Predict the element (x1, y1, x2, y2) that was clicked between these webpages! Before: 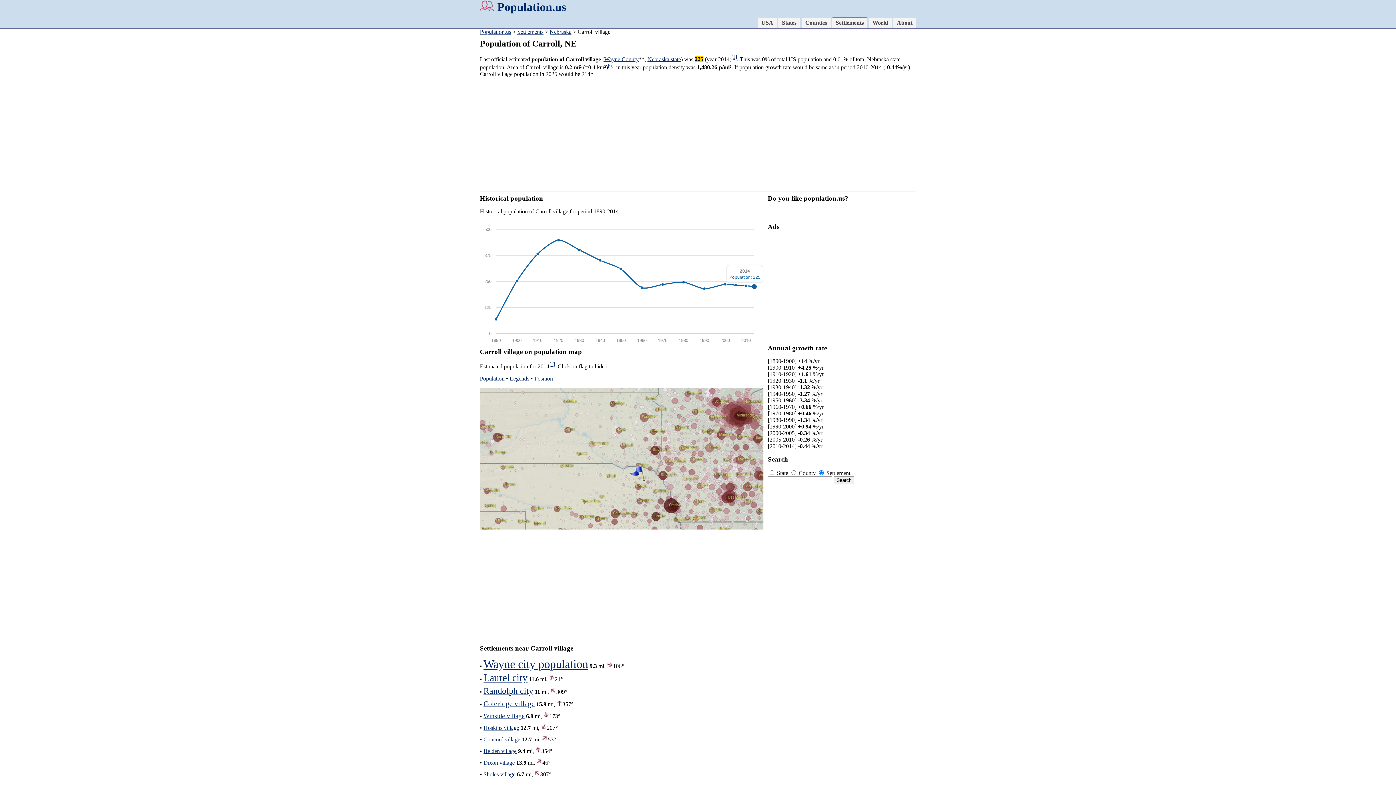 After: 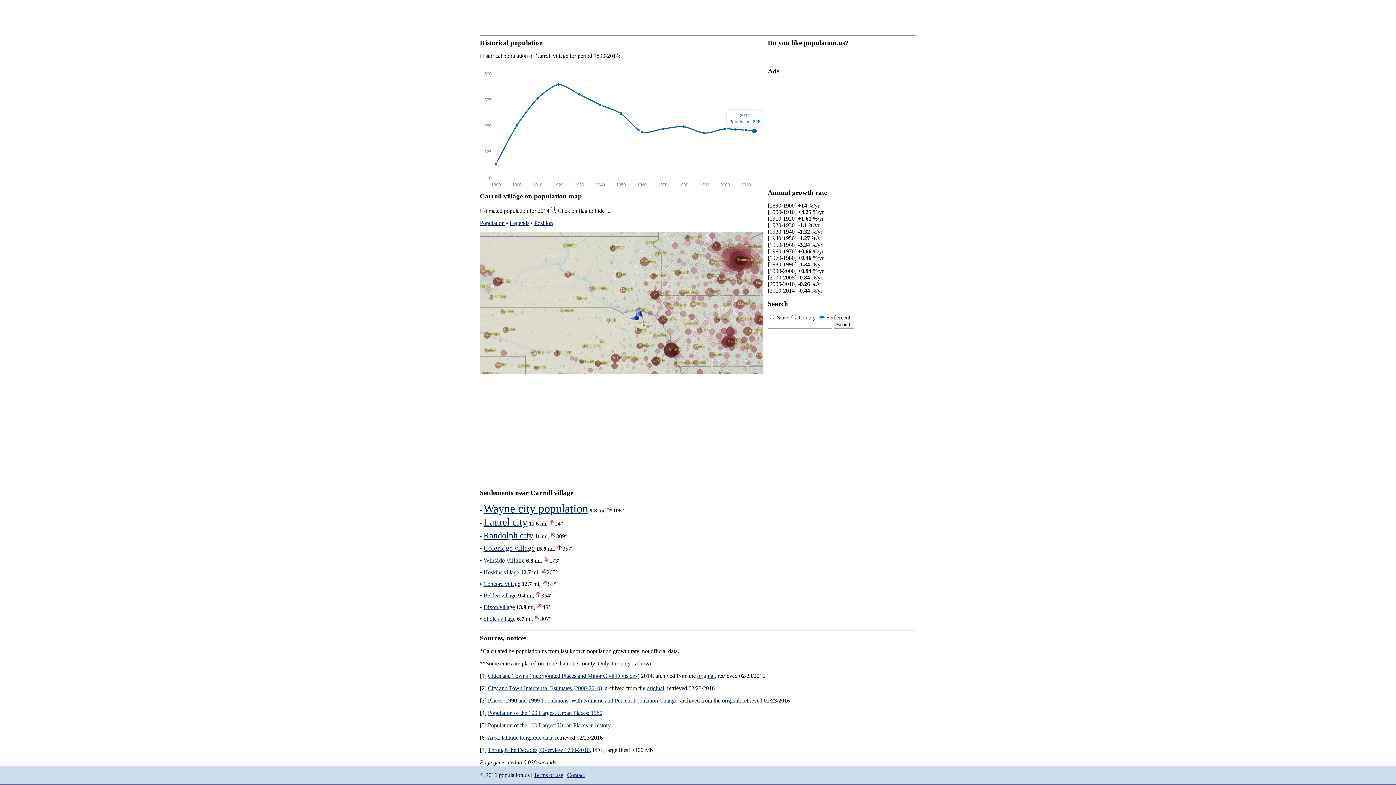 Action: bbox: (549, 363, 554, 369) label: [1]